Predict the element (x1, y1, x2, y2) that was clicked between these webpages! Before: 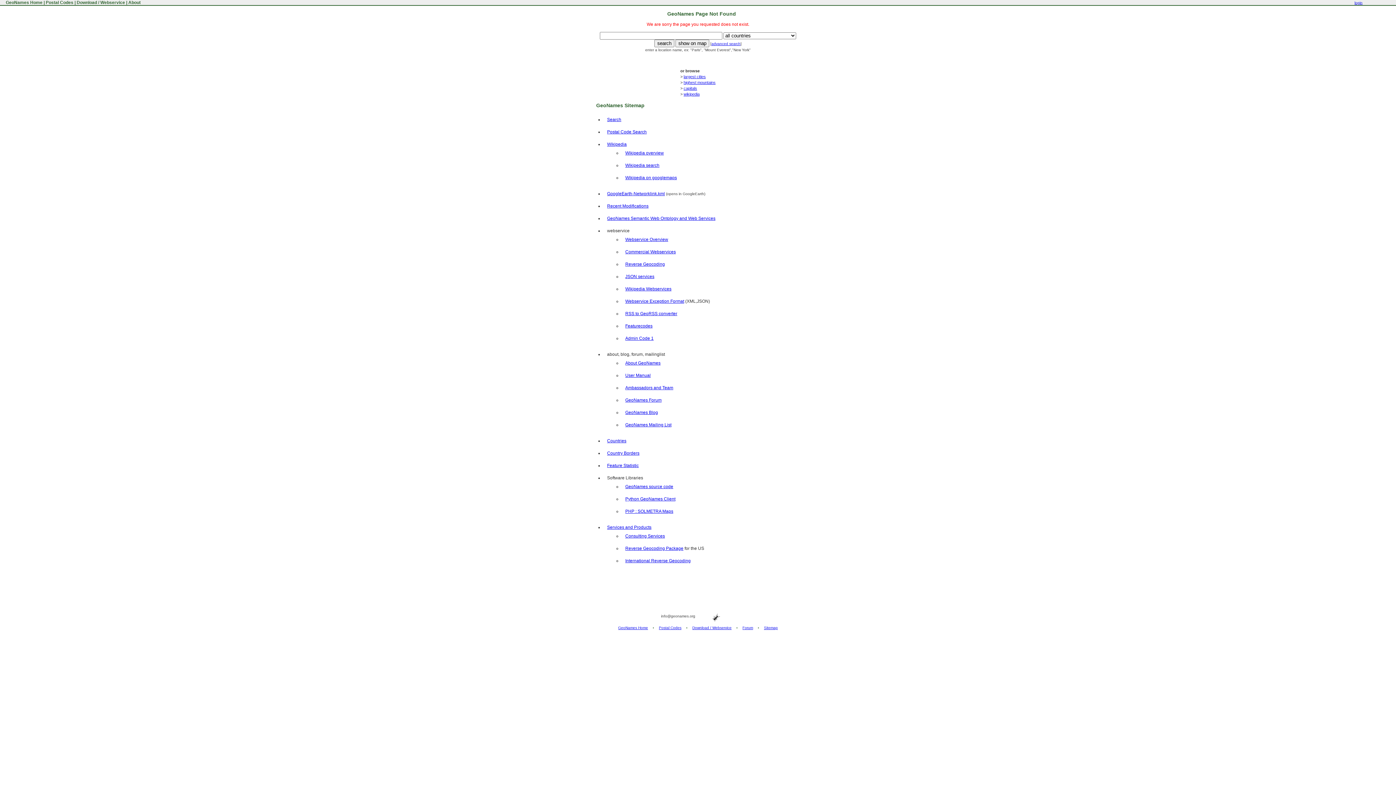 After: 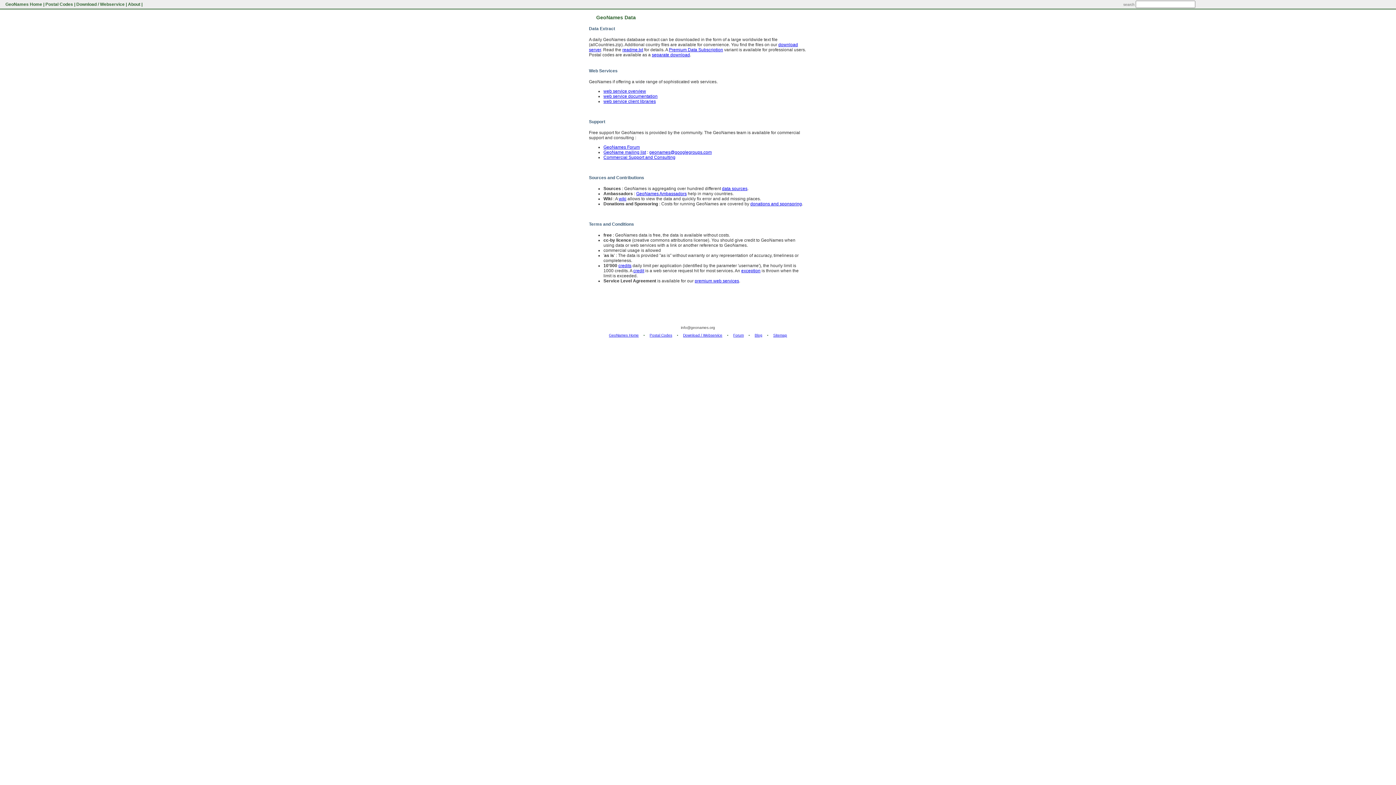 Action: bbox: (692, 626, 731, 630) label: Download / Webservice